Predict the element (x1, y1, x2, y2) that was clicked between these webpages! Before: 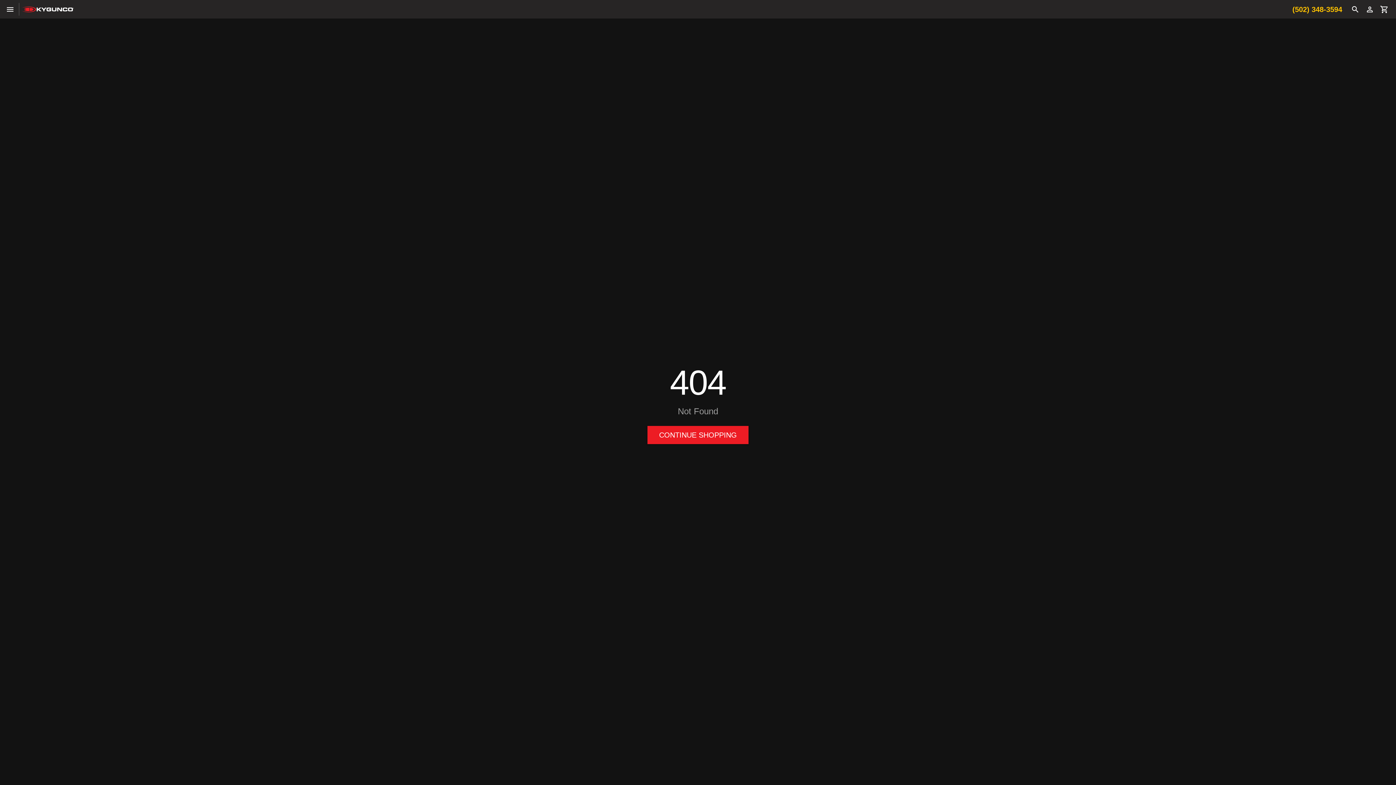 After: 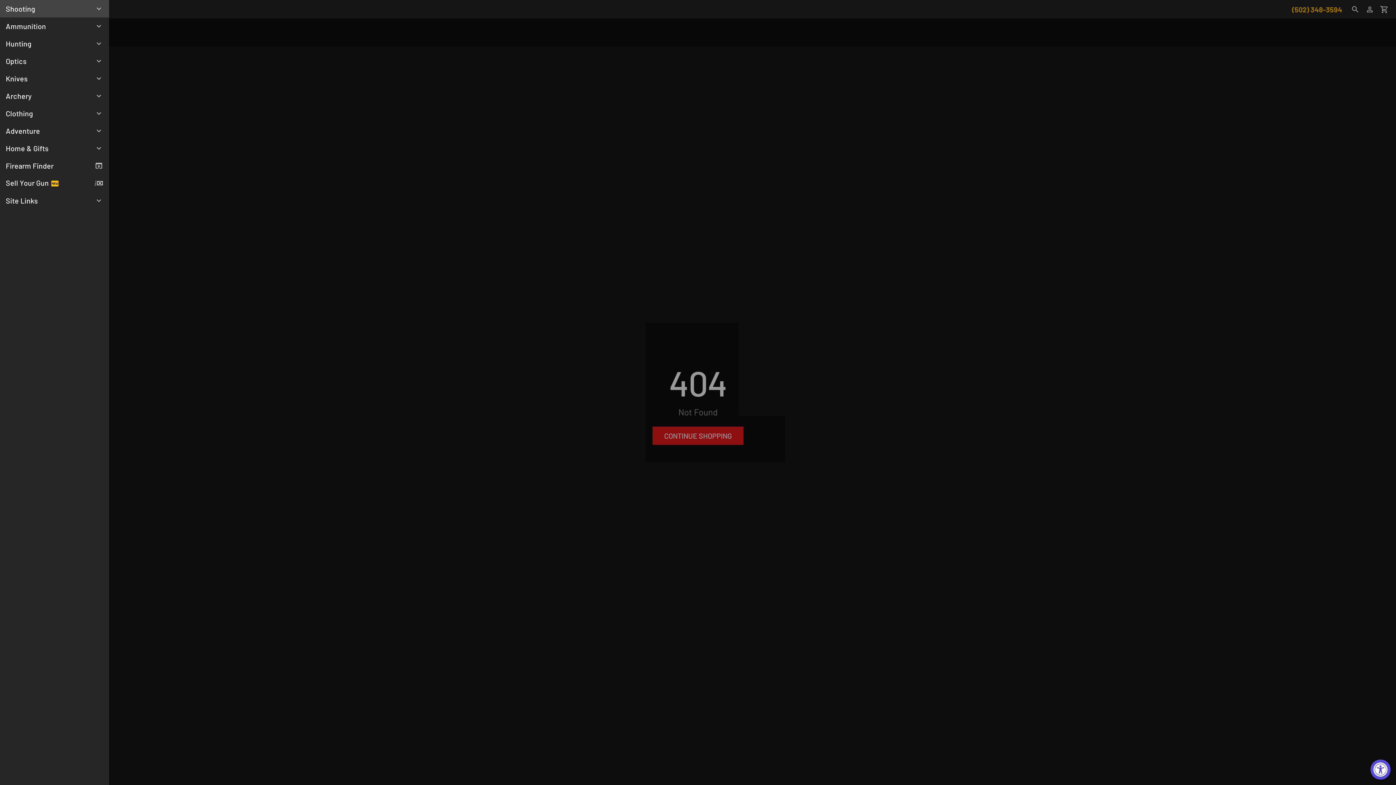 Action: bbox: (4, 3, 15, 15) label: Menu